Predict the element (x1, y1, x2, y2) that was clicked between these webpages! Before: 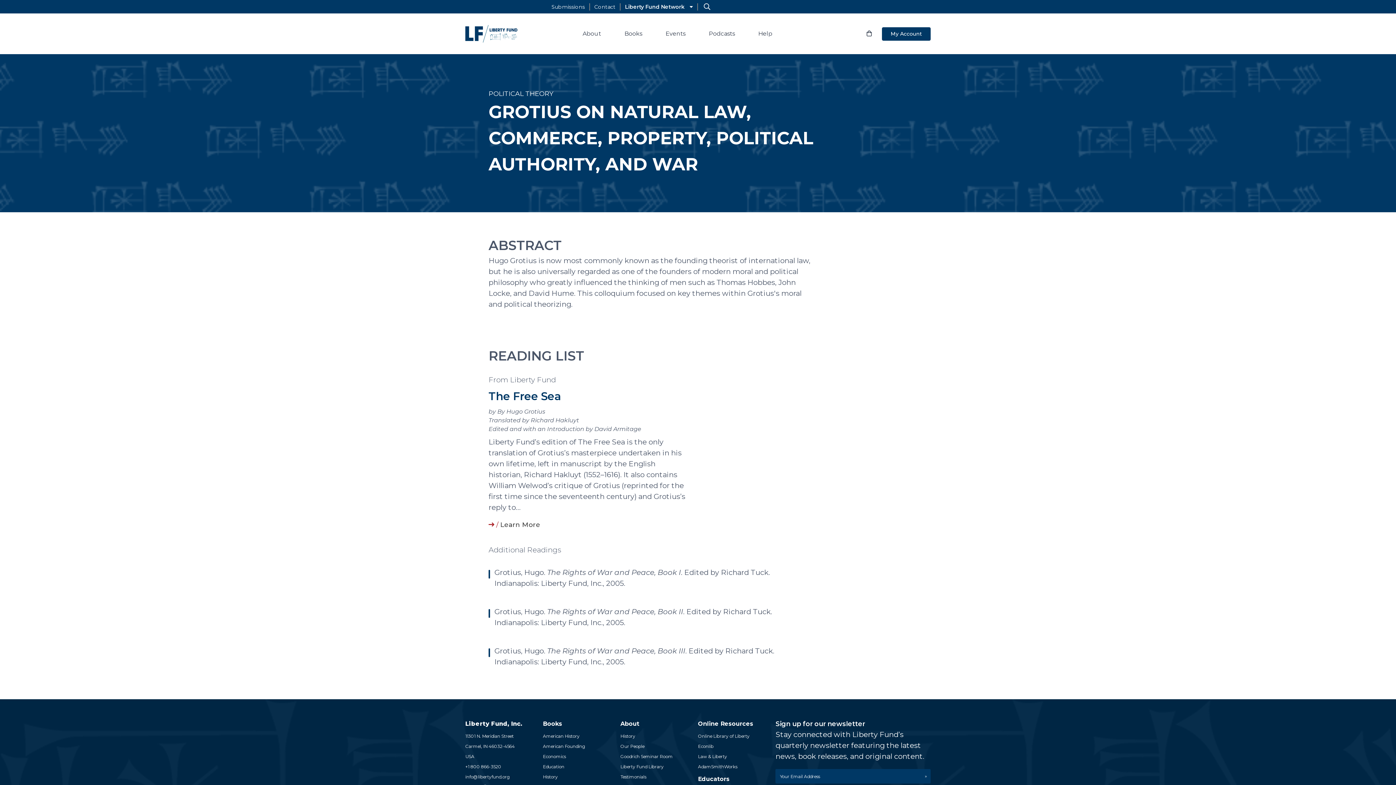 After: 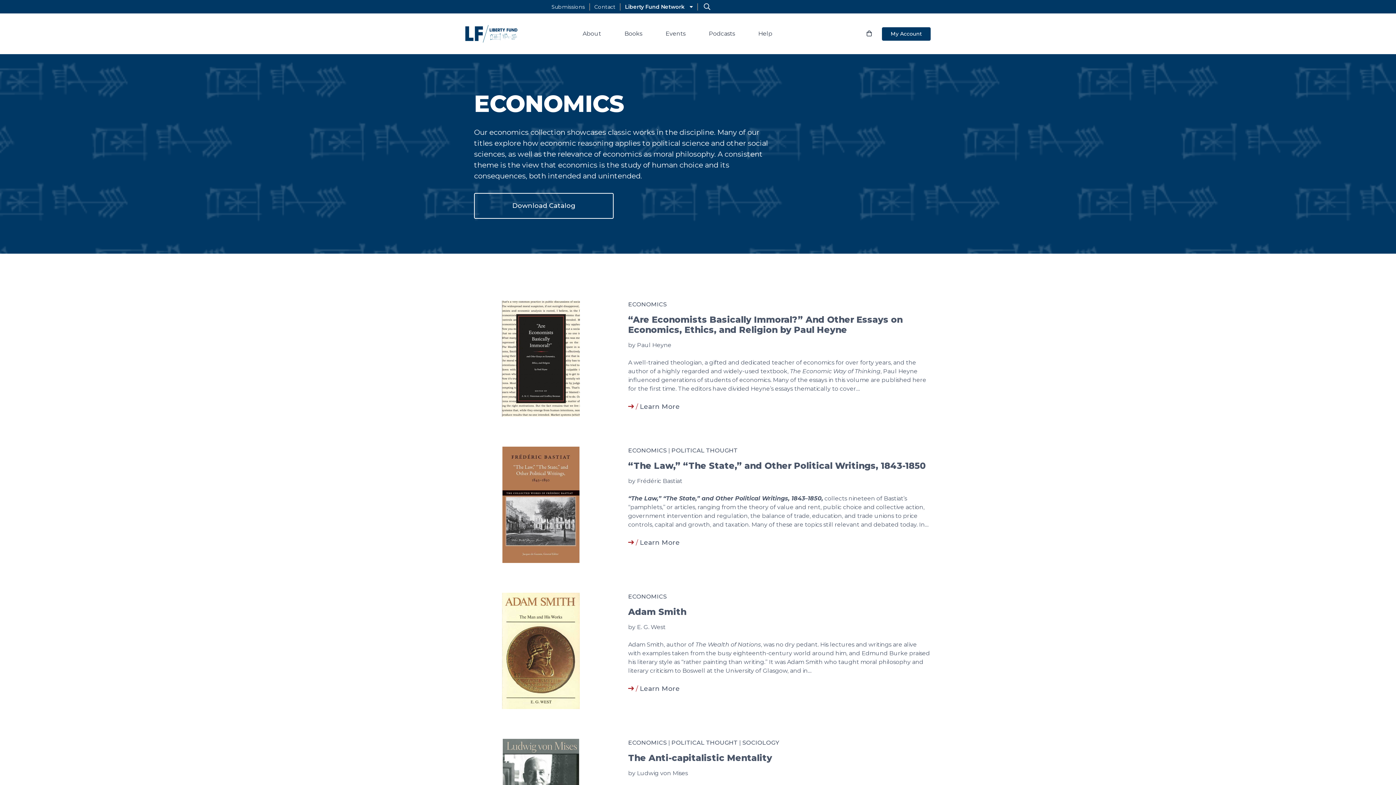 Action: label: Economics bbox: (543, 752, 565, 762)